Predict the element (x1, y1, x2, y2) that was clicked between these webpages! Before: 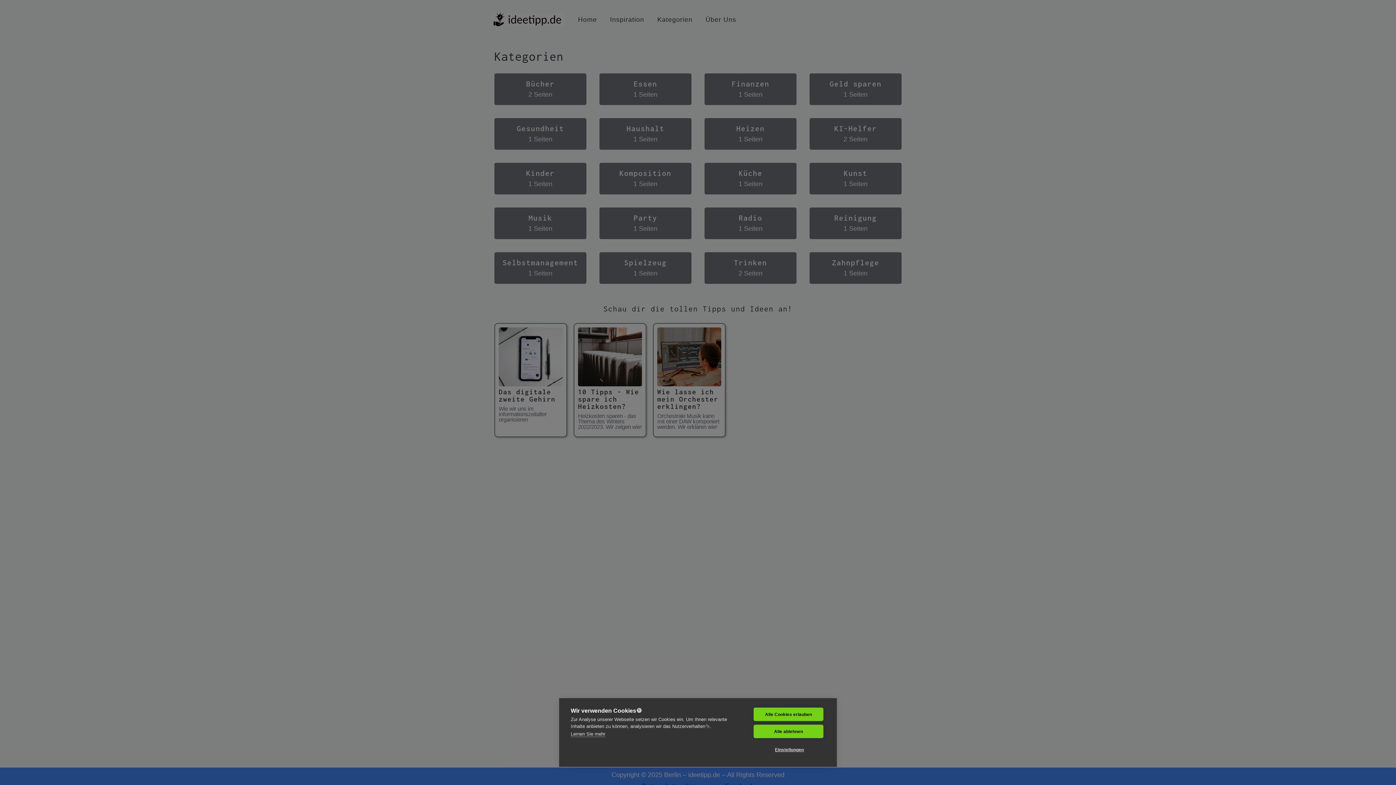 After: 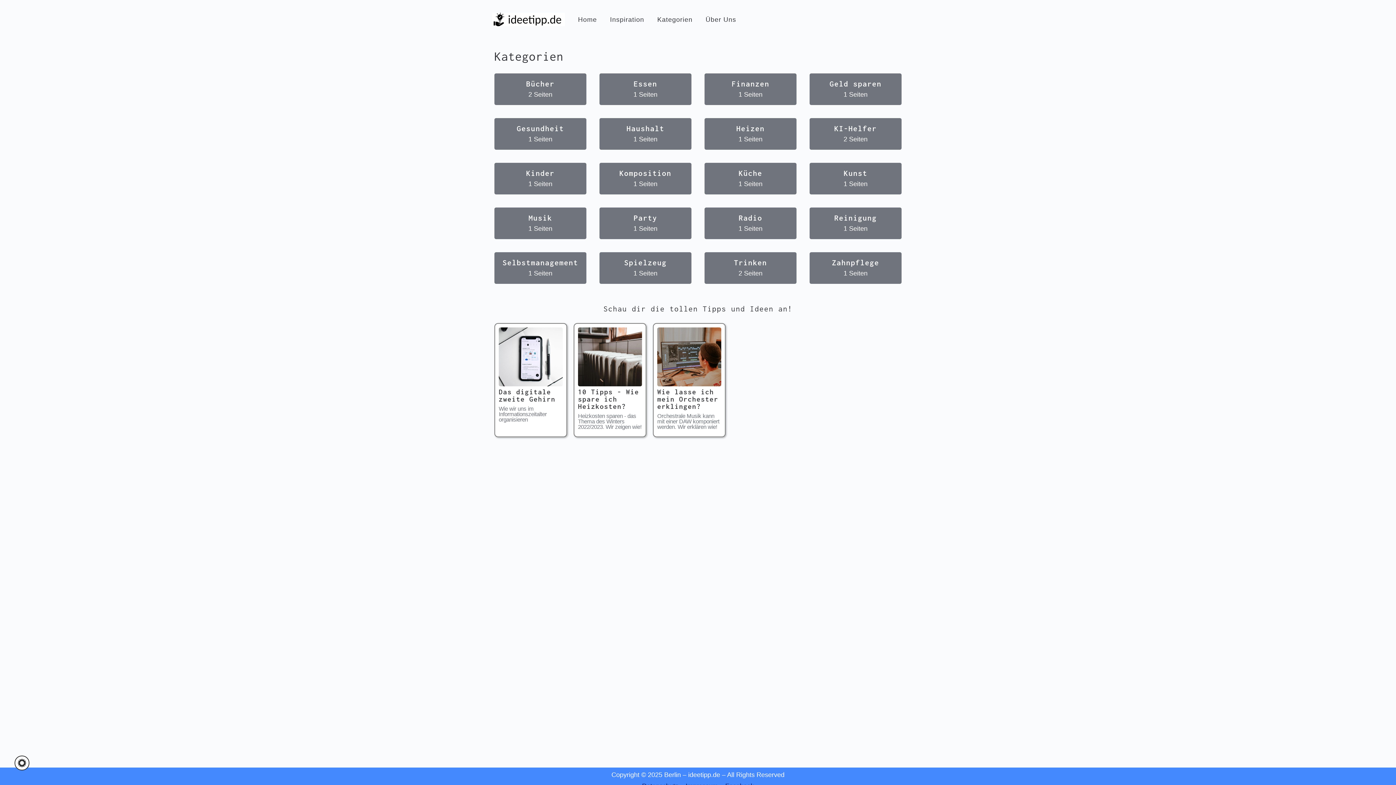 Action: label: Alle ablehnen bbox: (753, 725, 823, 738)